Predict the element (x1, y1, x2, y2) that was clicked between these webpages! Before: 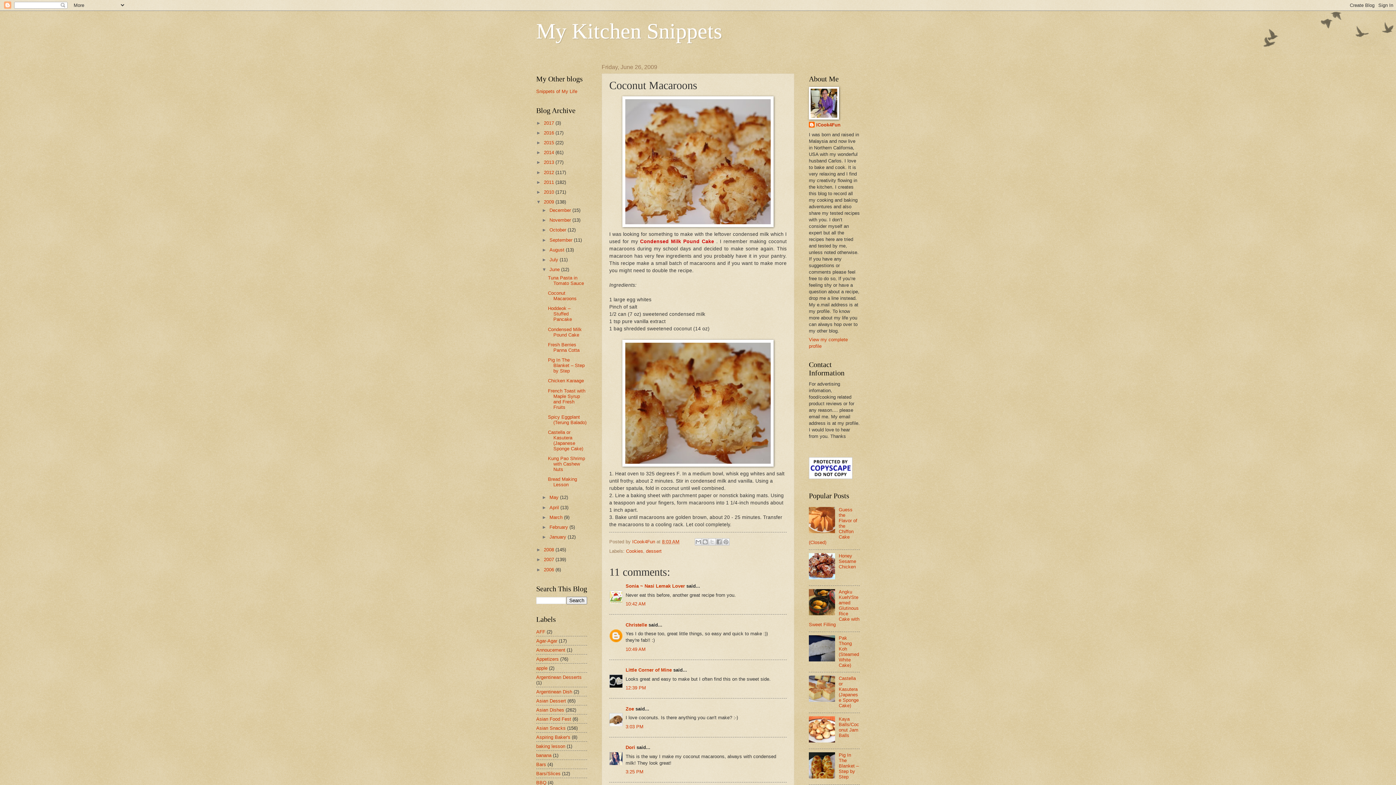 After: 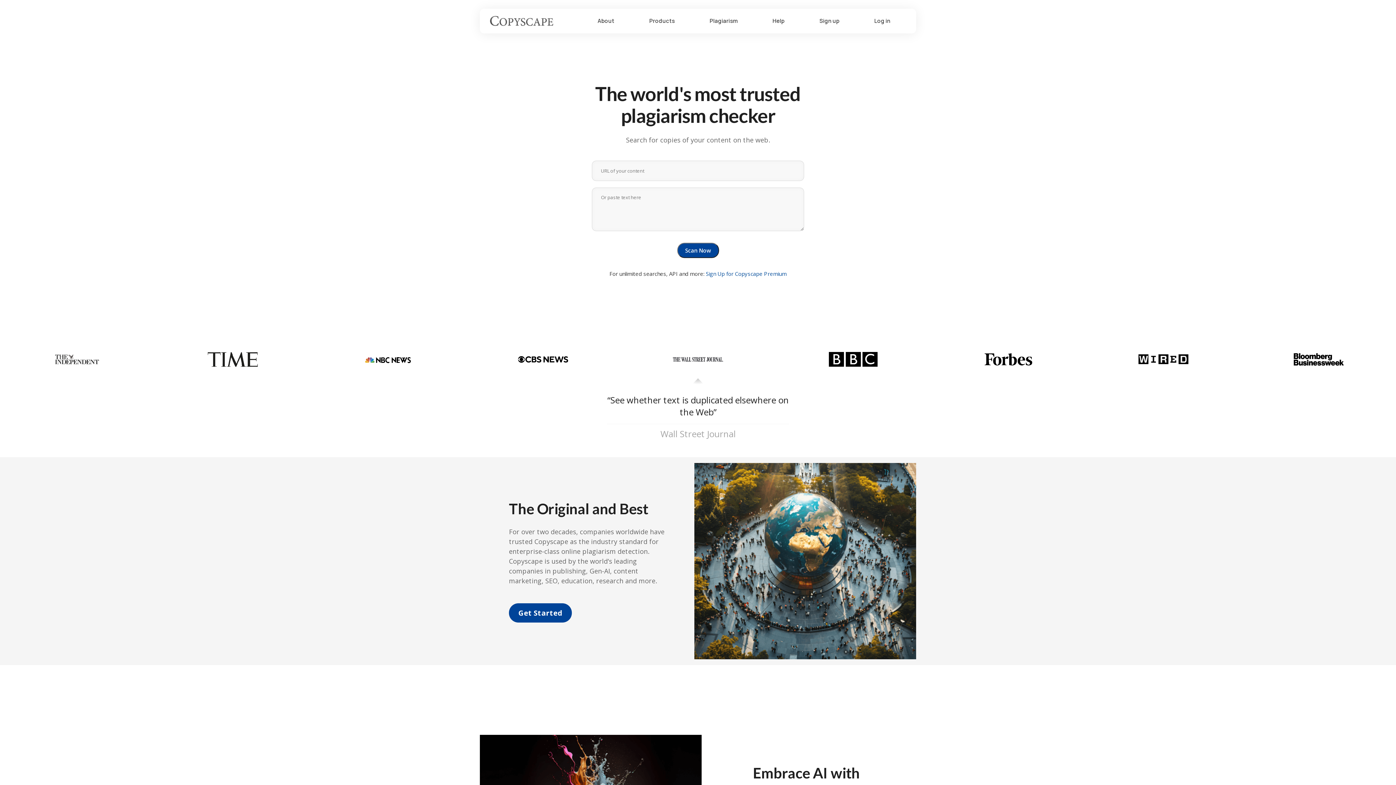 Action: bbox: (809, 475, 852, 480)